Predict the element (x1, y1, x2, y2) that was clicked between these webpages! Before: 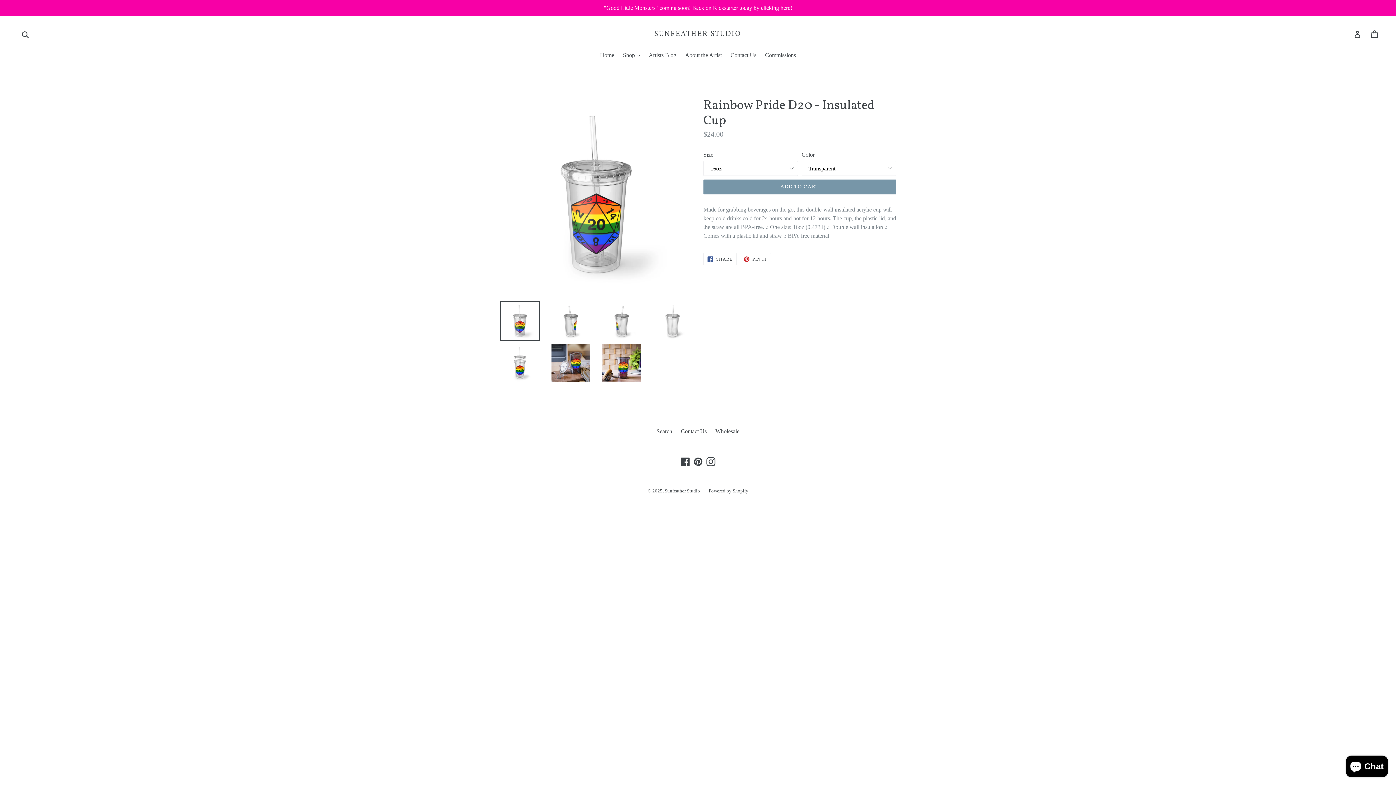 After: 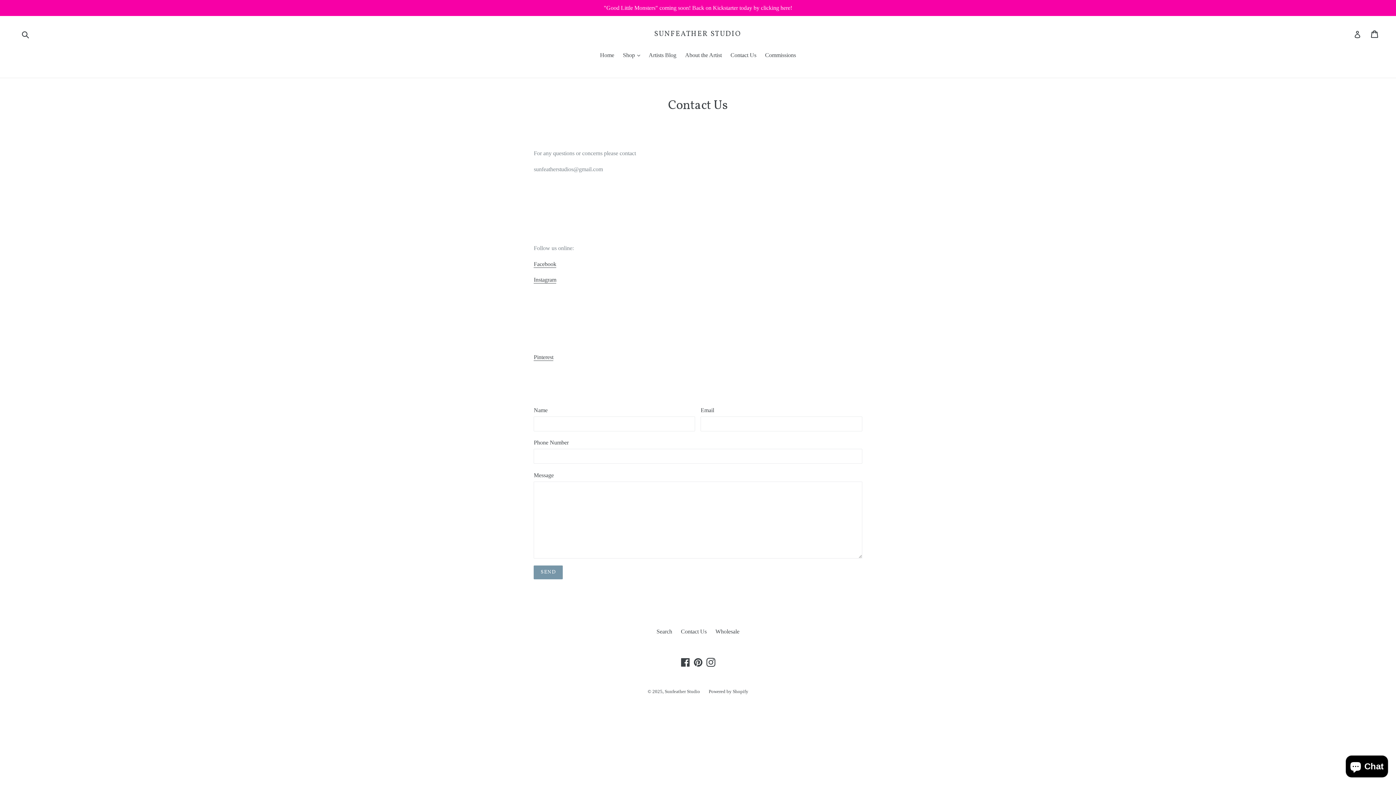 Action: bbox: (727, 50, 760, 60) label: Contact Us